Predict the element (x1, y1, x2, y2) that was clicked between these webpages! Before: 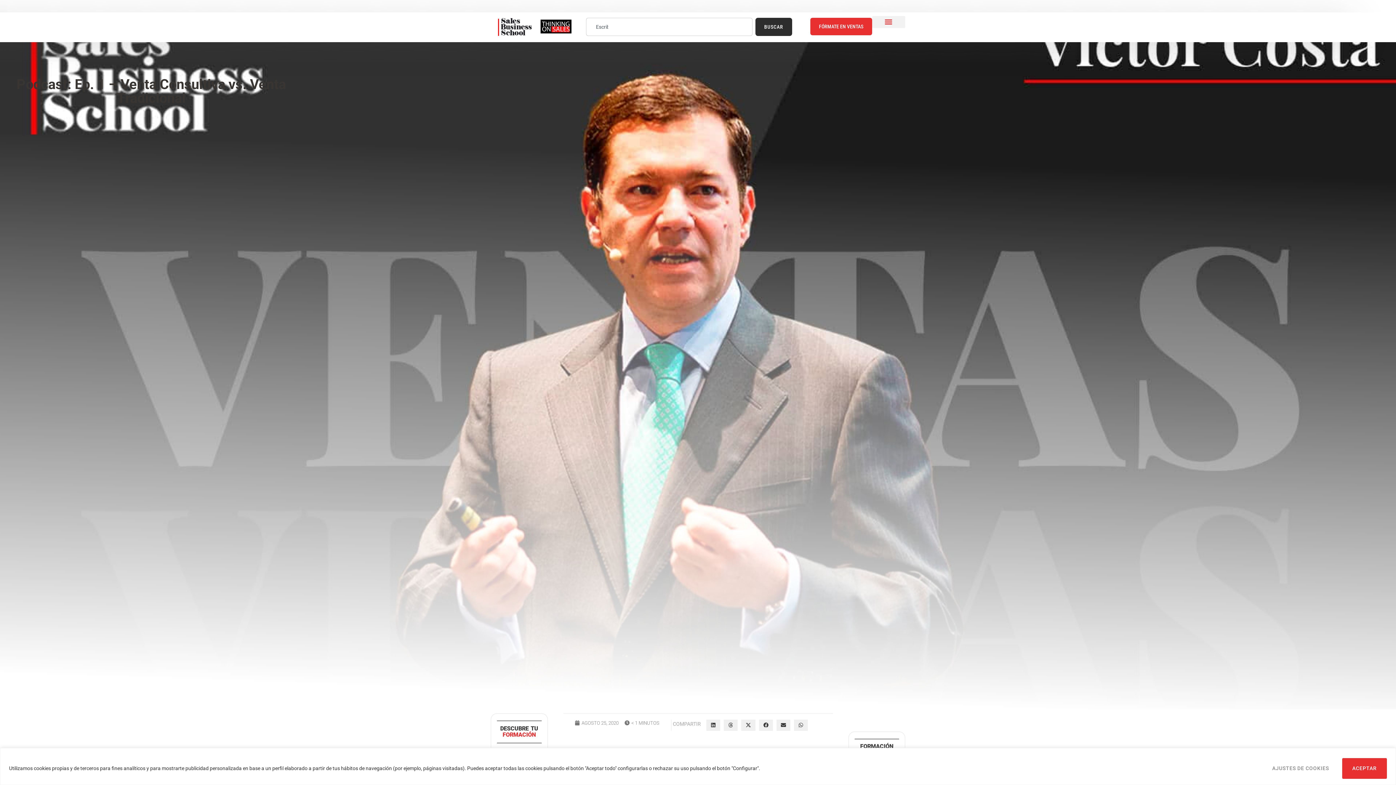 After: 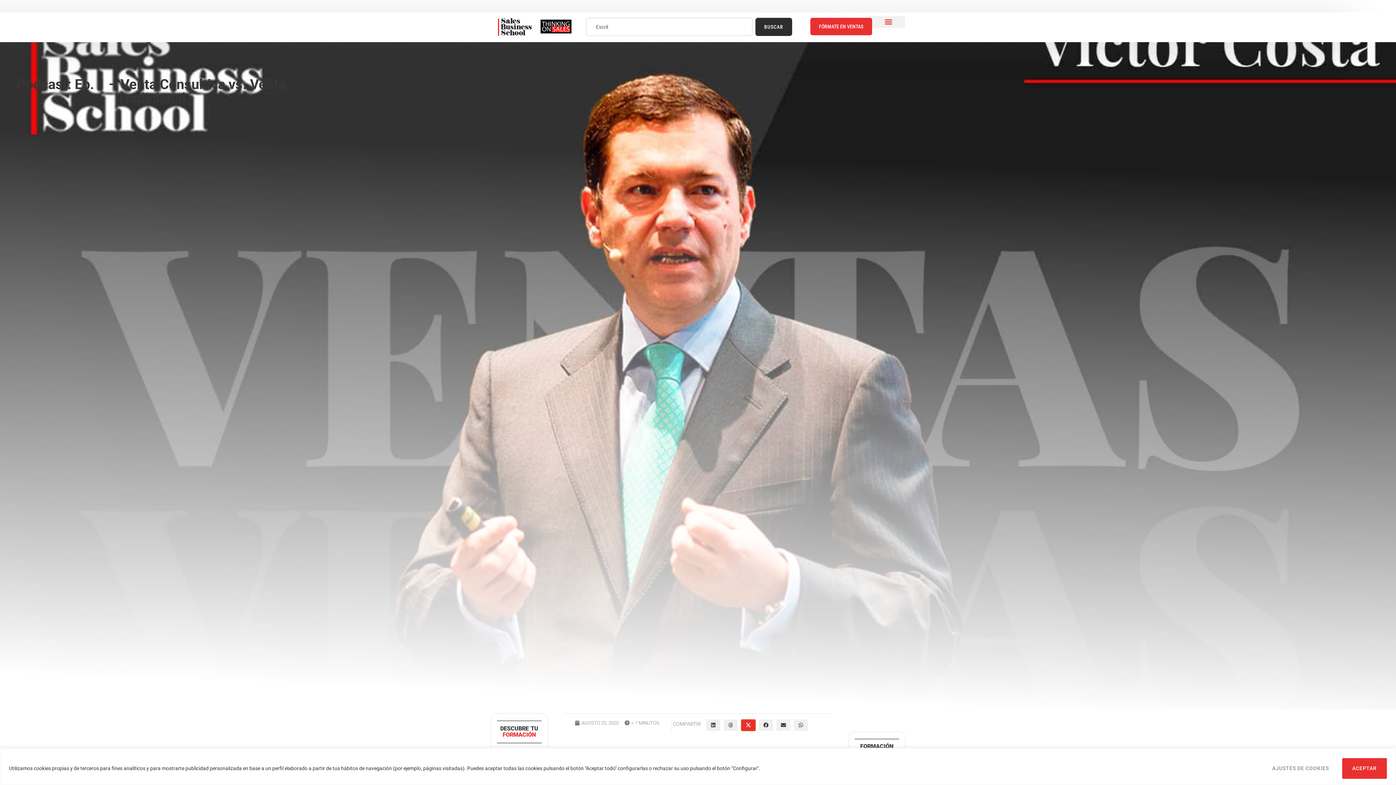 Action: bbox: (741, 719, 755, 731) label: Compartir en x-twitter